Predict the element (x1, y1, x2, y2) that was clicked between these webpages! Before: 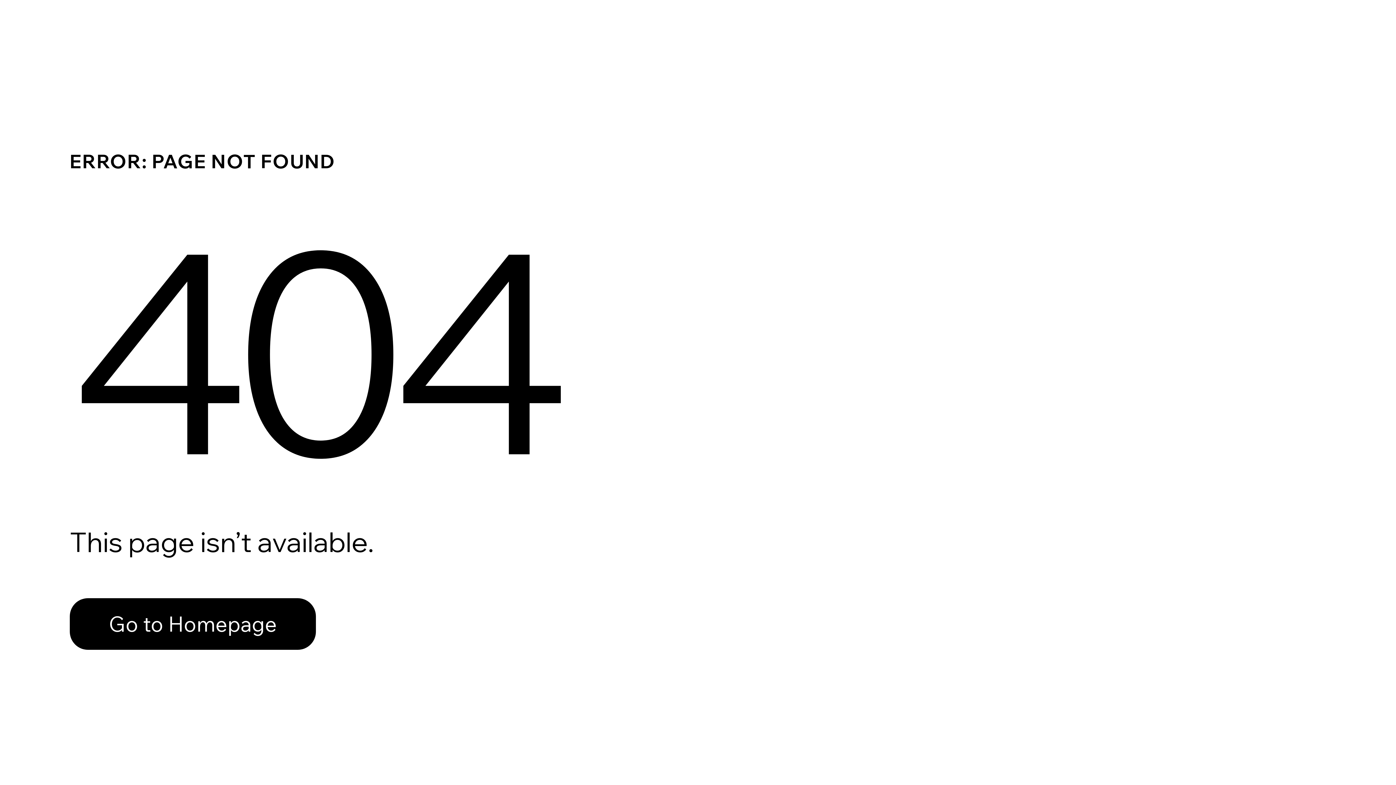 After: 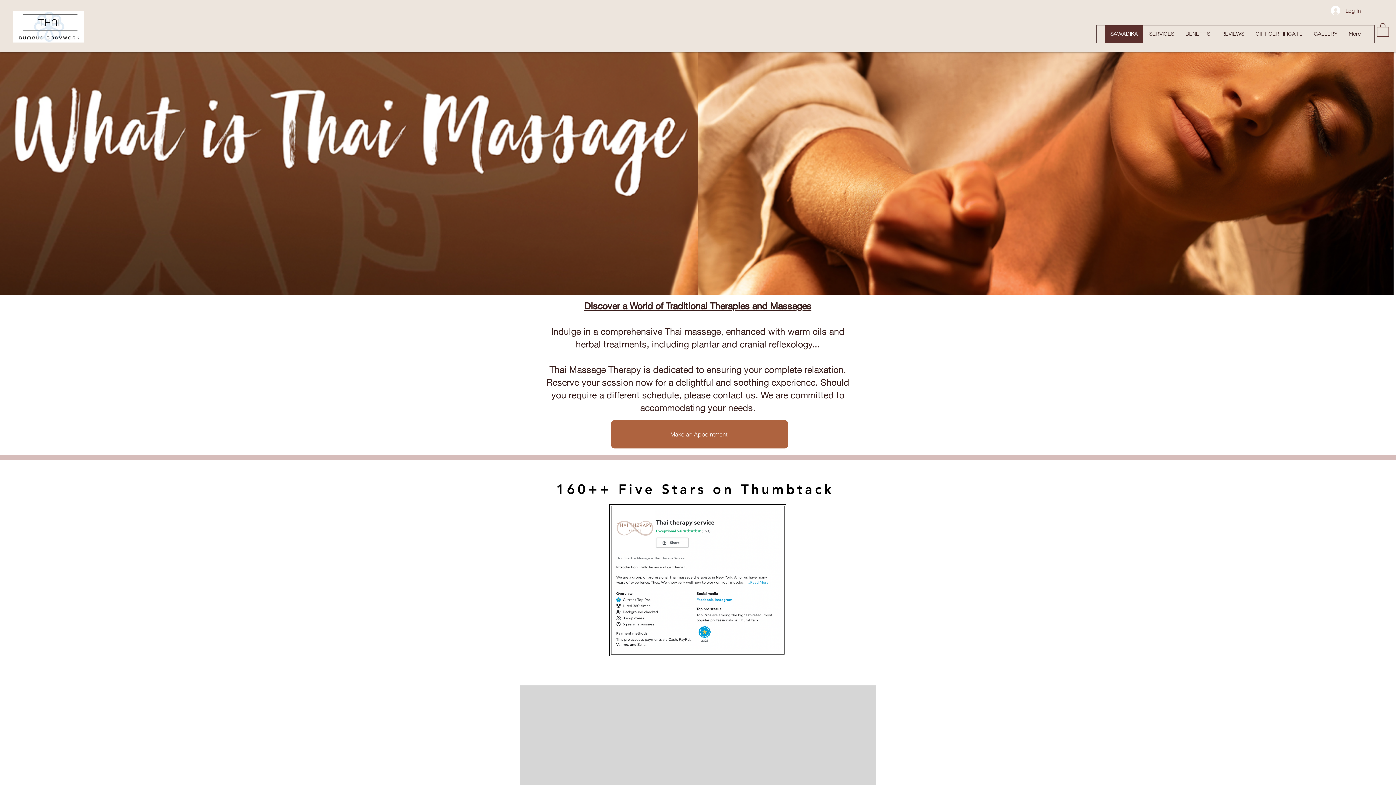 Action: bbox: (69, 582, 768, 659) label: Go to Homepage